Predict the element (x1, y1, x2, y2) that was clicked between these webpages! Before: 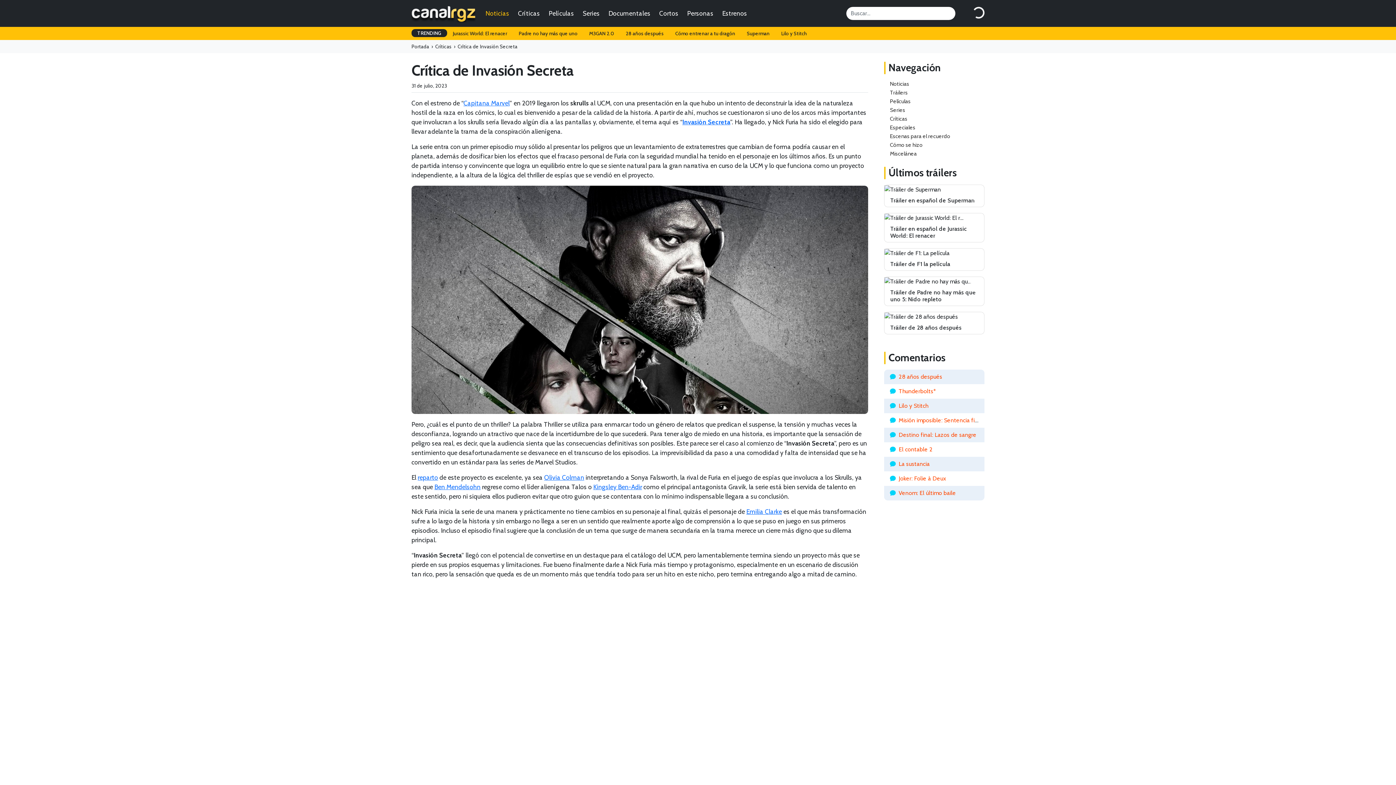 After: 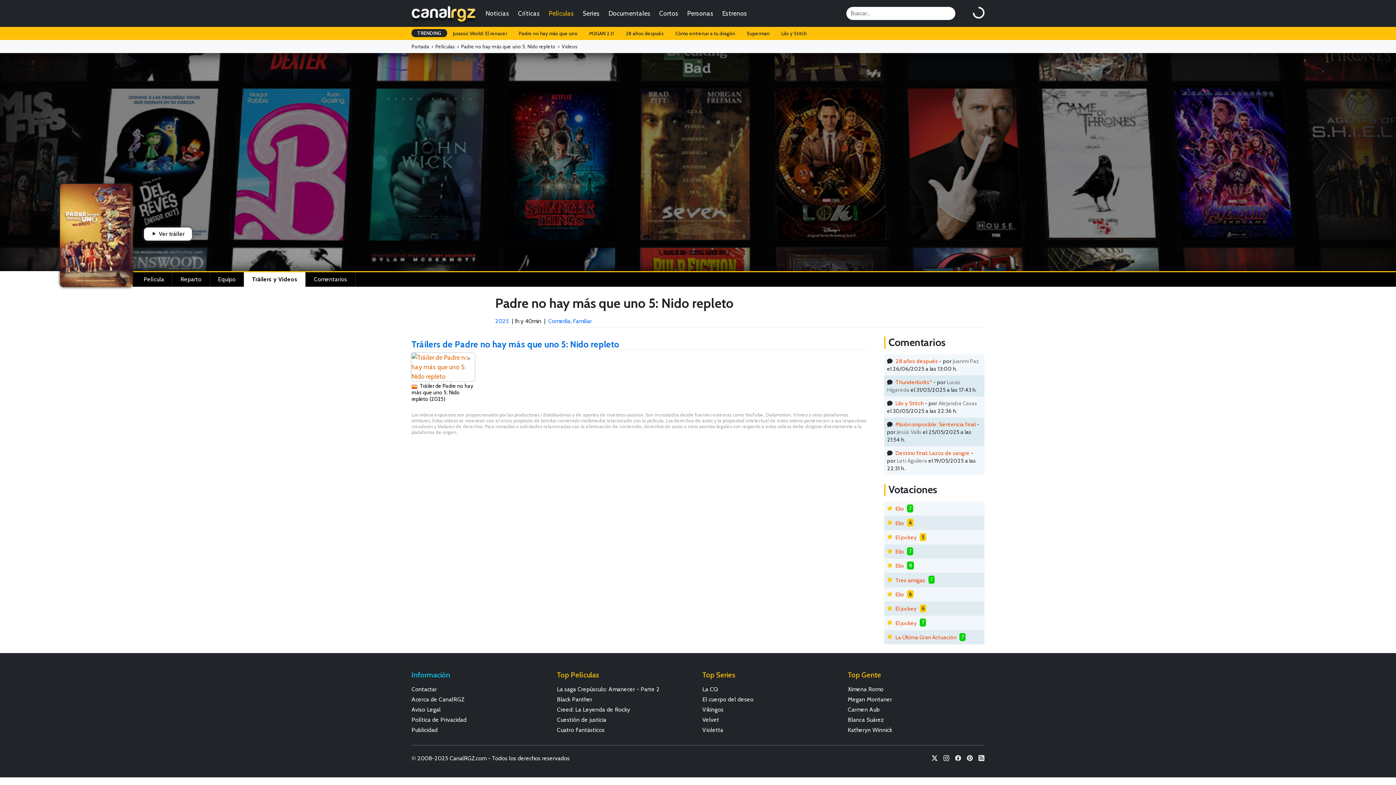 Action: bbox: (884, 277, 984, 305) label: Tráiler de Padre no hay más que uno 5: Nido repleto